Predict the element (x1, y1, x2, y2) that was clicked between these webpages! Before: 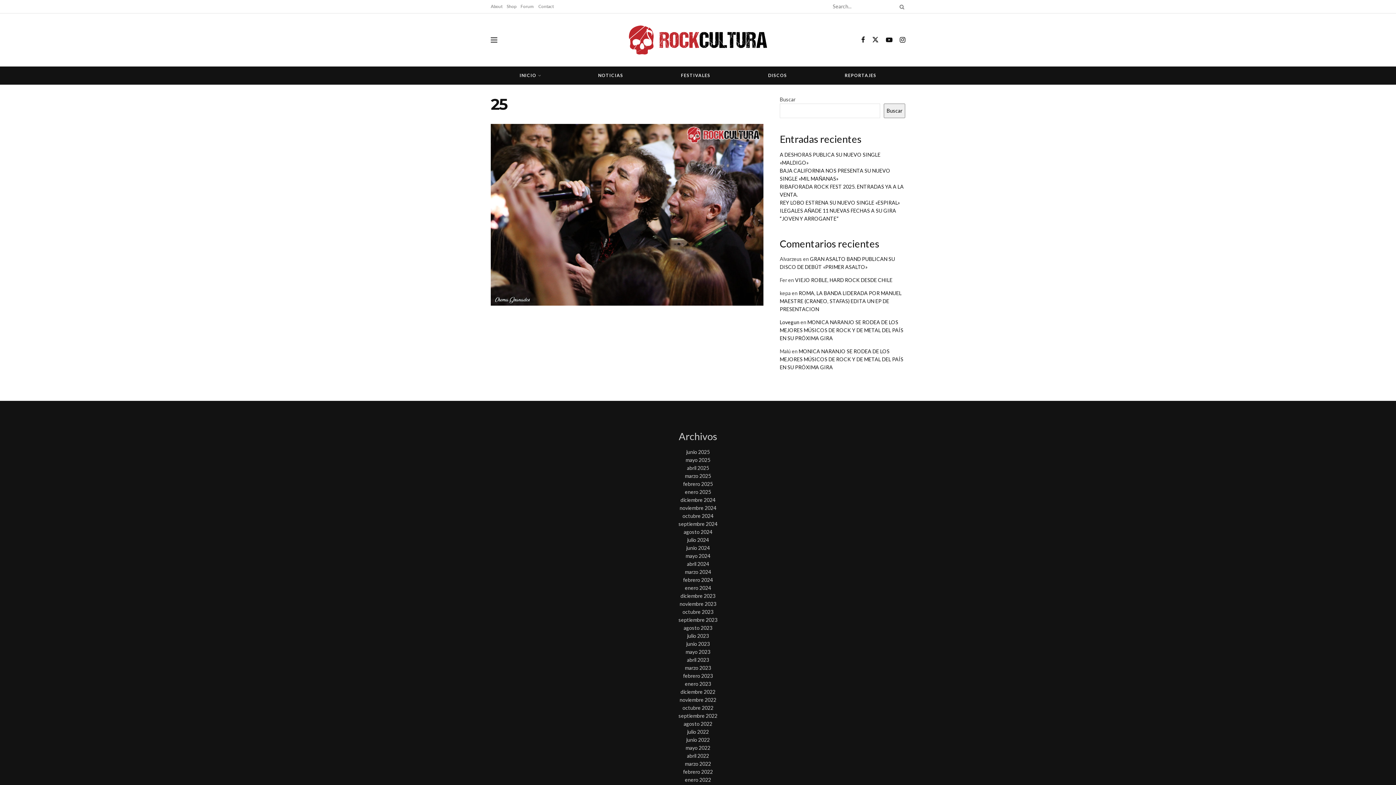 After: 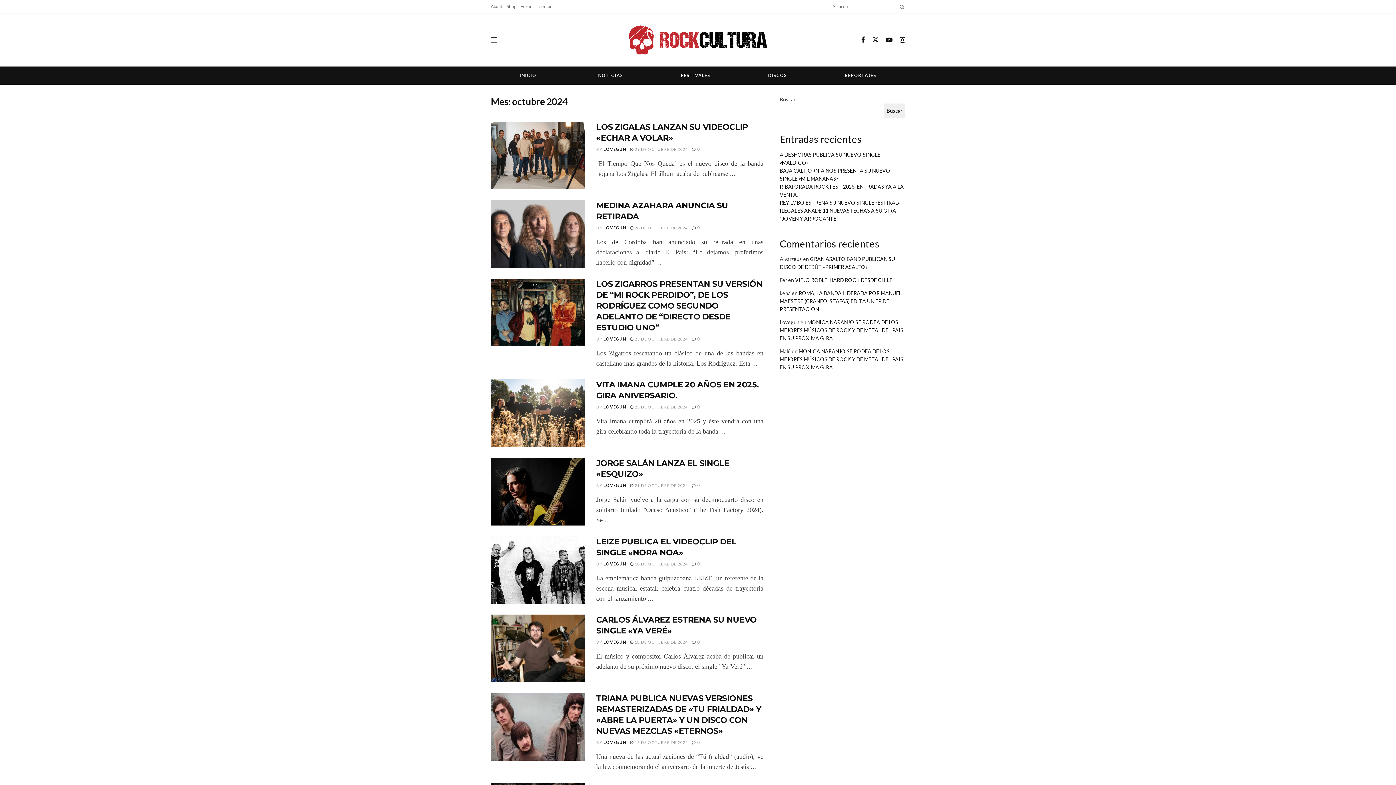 Action: label: octubre 2024 bbox: (682, 513, 713, 519)